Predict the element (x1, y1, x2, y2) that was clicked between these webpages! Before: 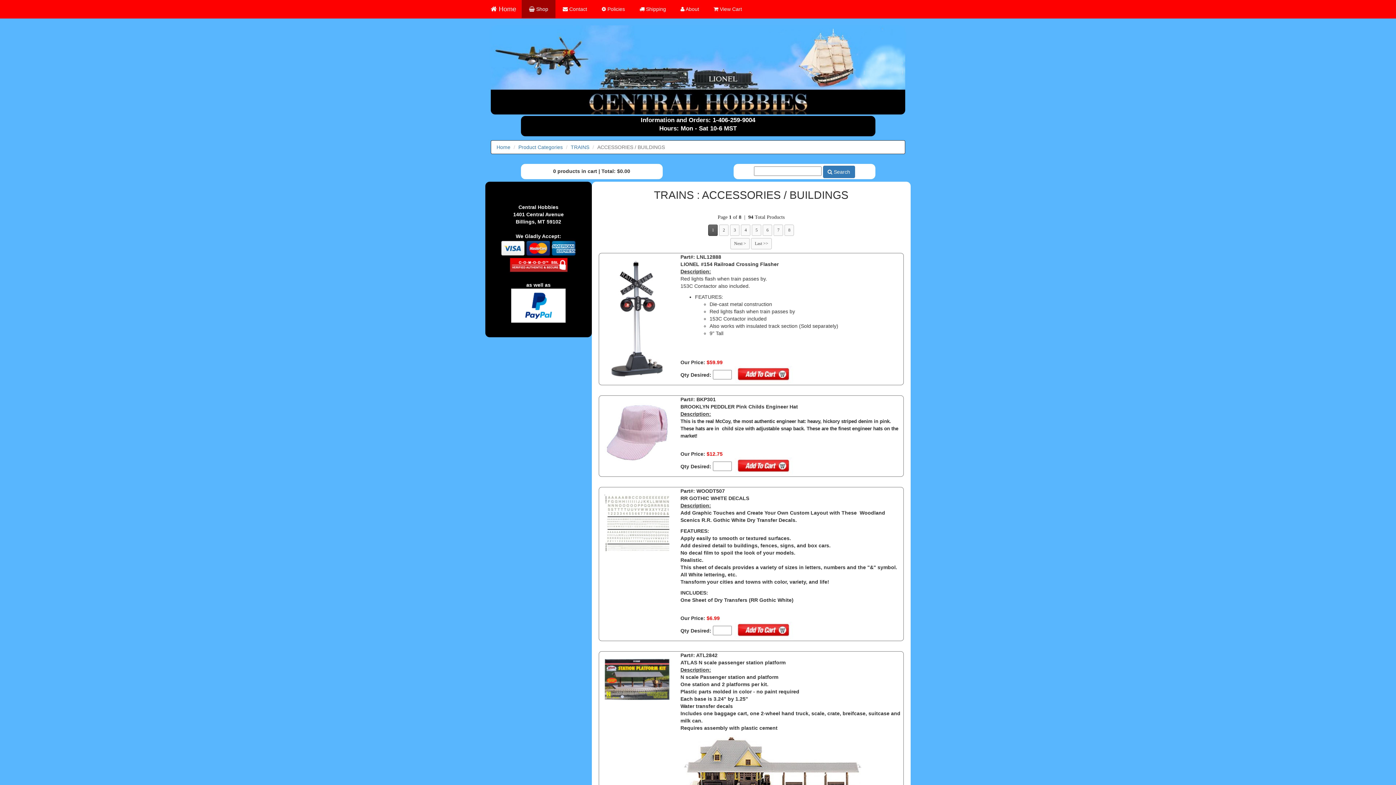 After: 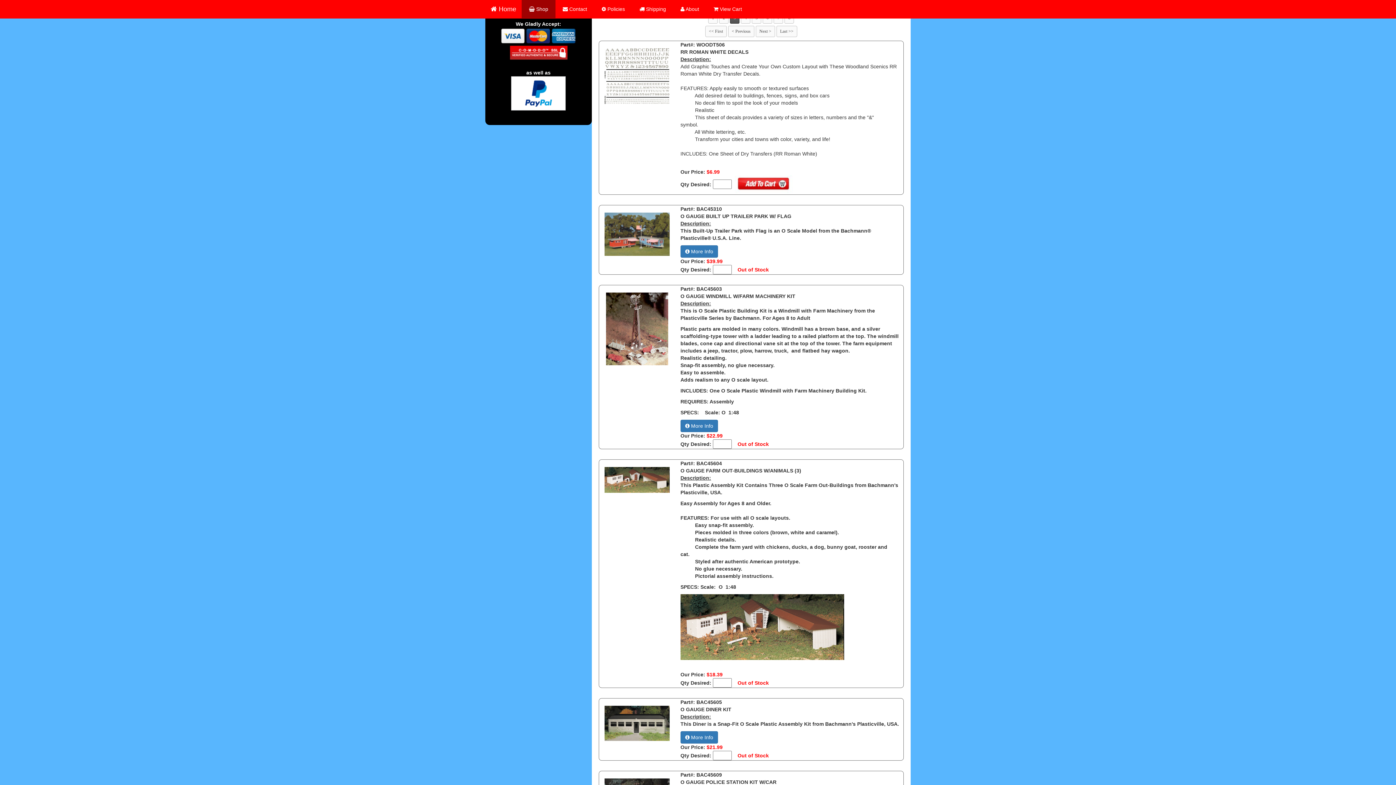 Action: label: 3 bbox: (730, 224, 739, 235)